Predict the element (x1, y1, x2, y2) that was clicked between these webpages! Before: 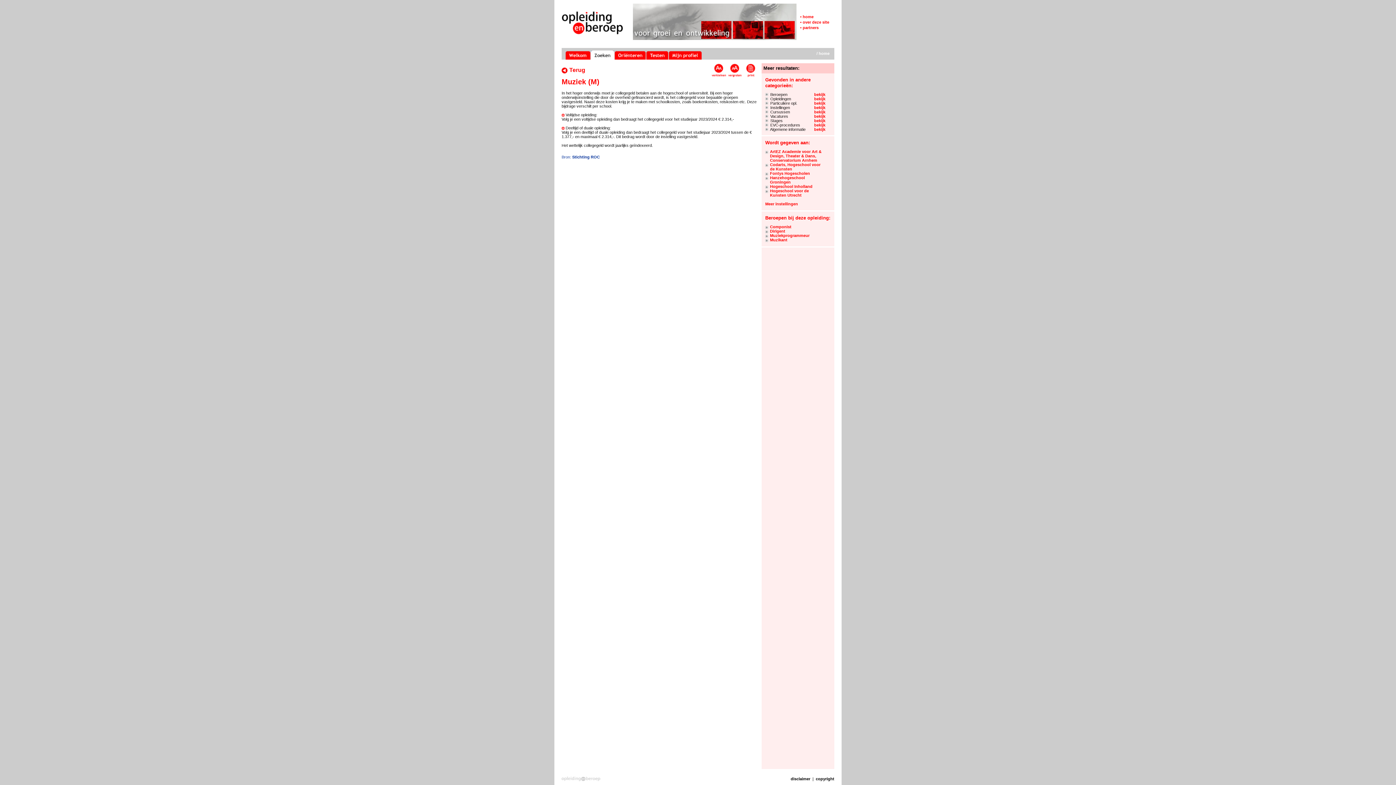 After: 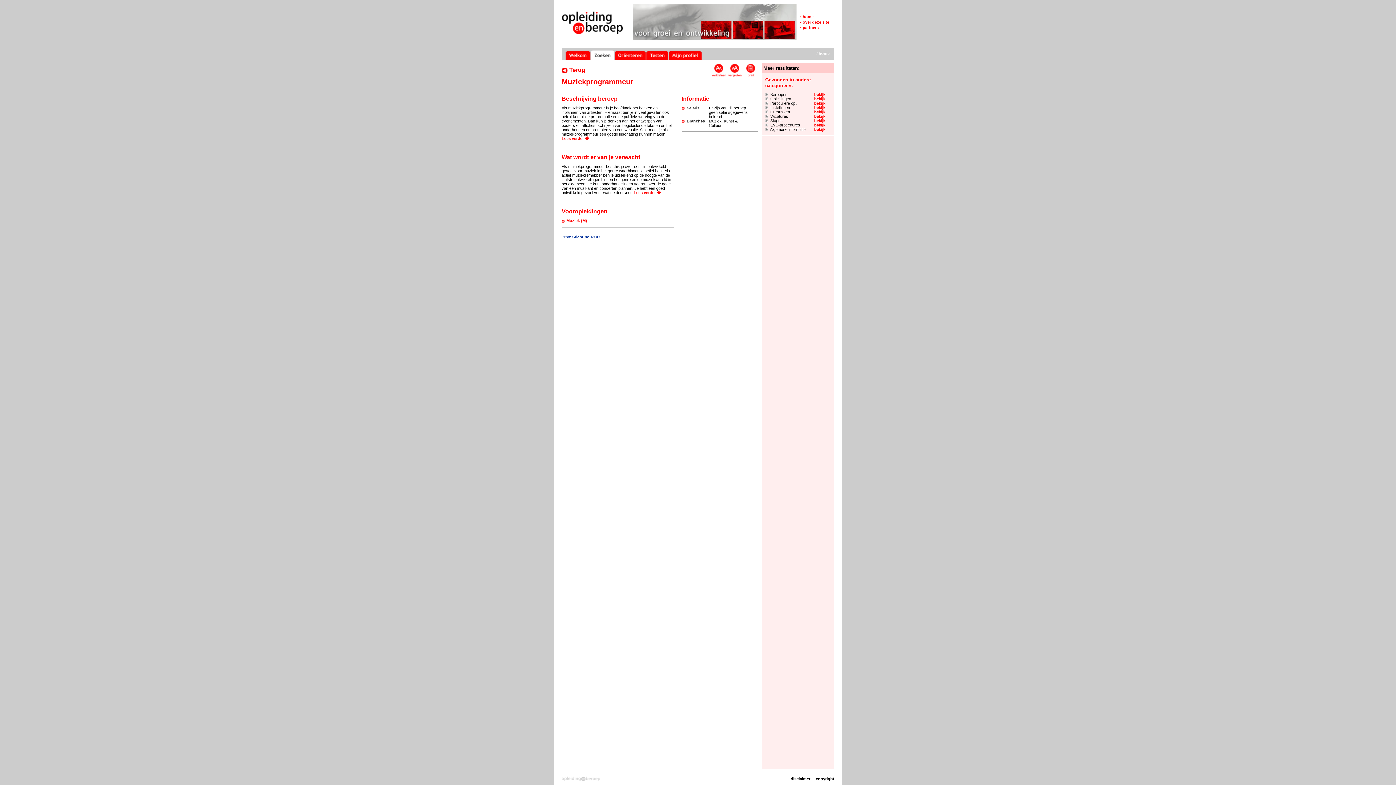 Action: bbox: (770, 233, 809, 237) label: Muziekprogrammeur